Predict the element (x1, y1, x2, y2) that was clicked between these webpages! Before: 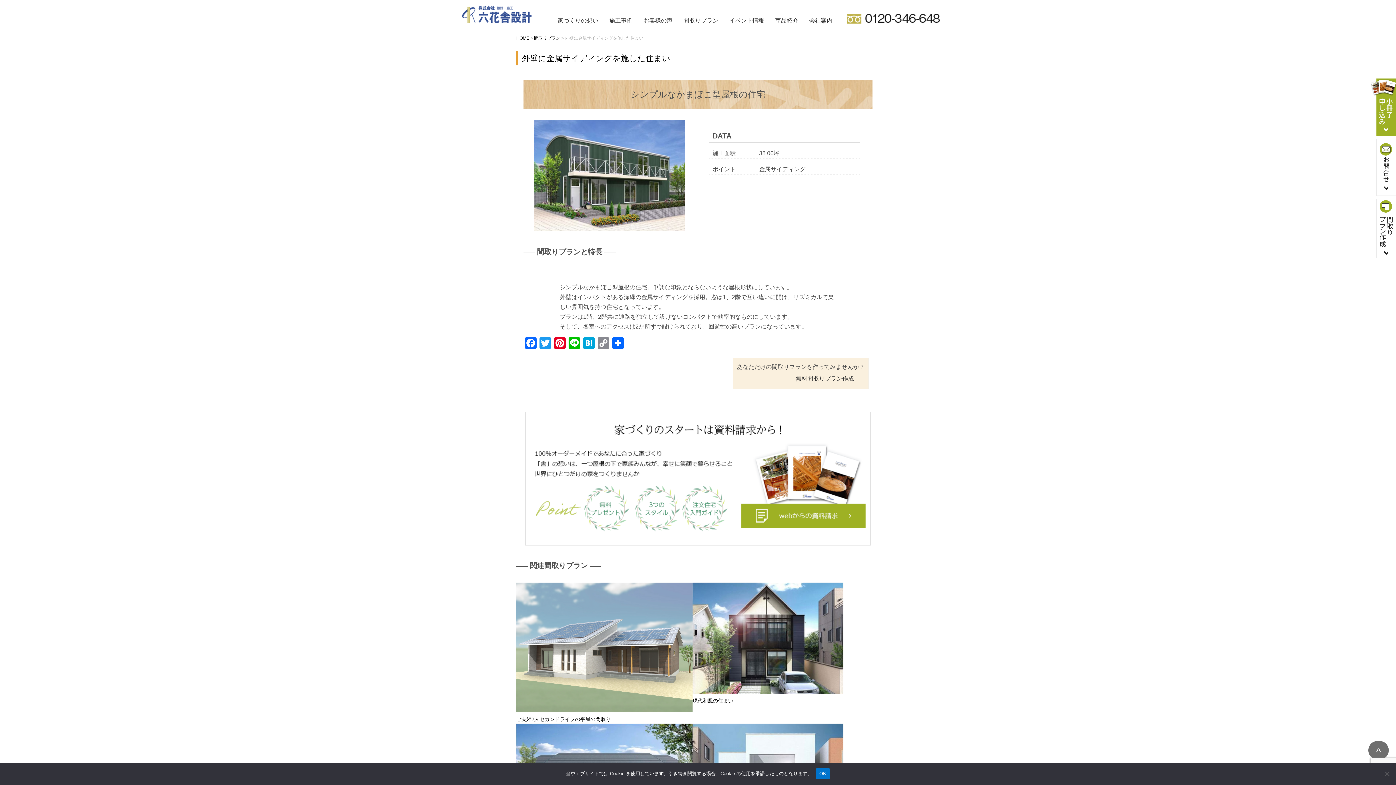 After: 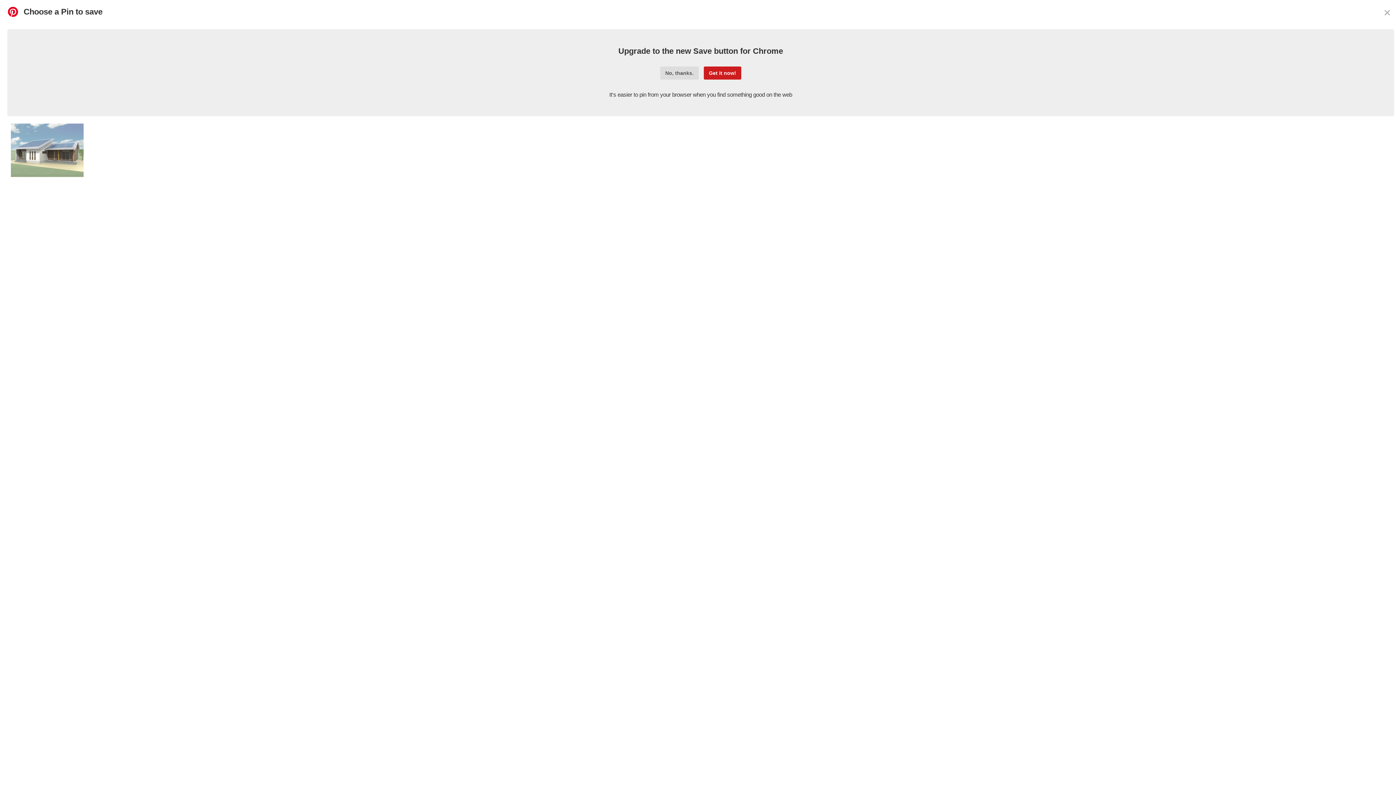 Action: bbox: (552, 337, 567, 350) label: Pinterest